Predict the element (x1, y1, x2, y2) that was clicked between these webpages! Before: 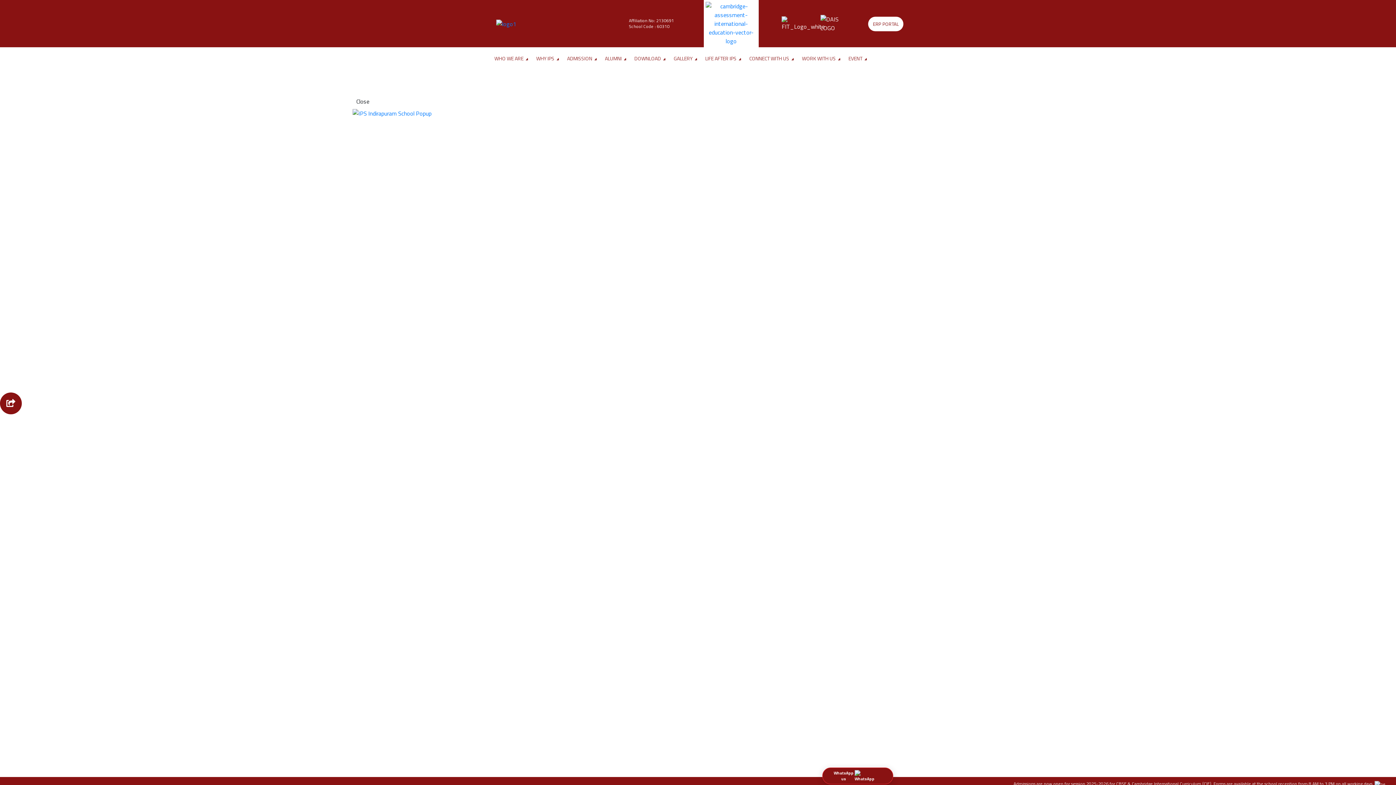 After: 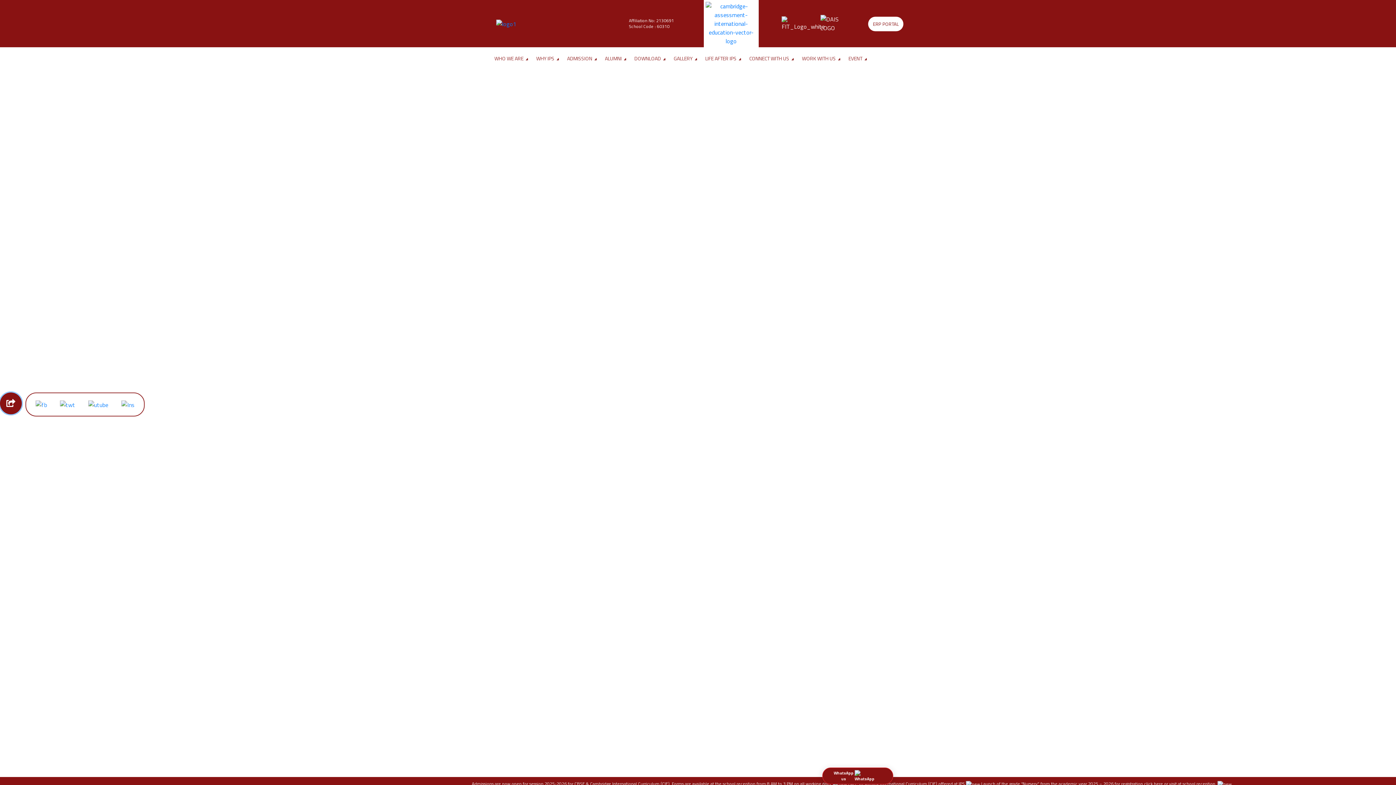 Action: bbox: (0, 392, 21, 414)